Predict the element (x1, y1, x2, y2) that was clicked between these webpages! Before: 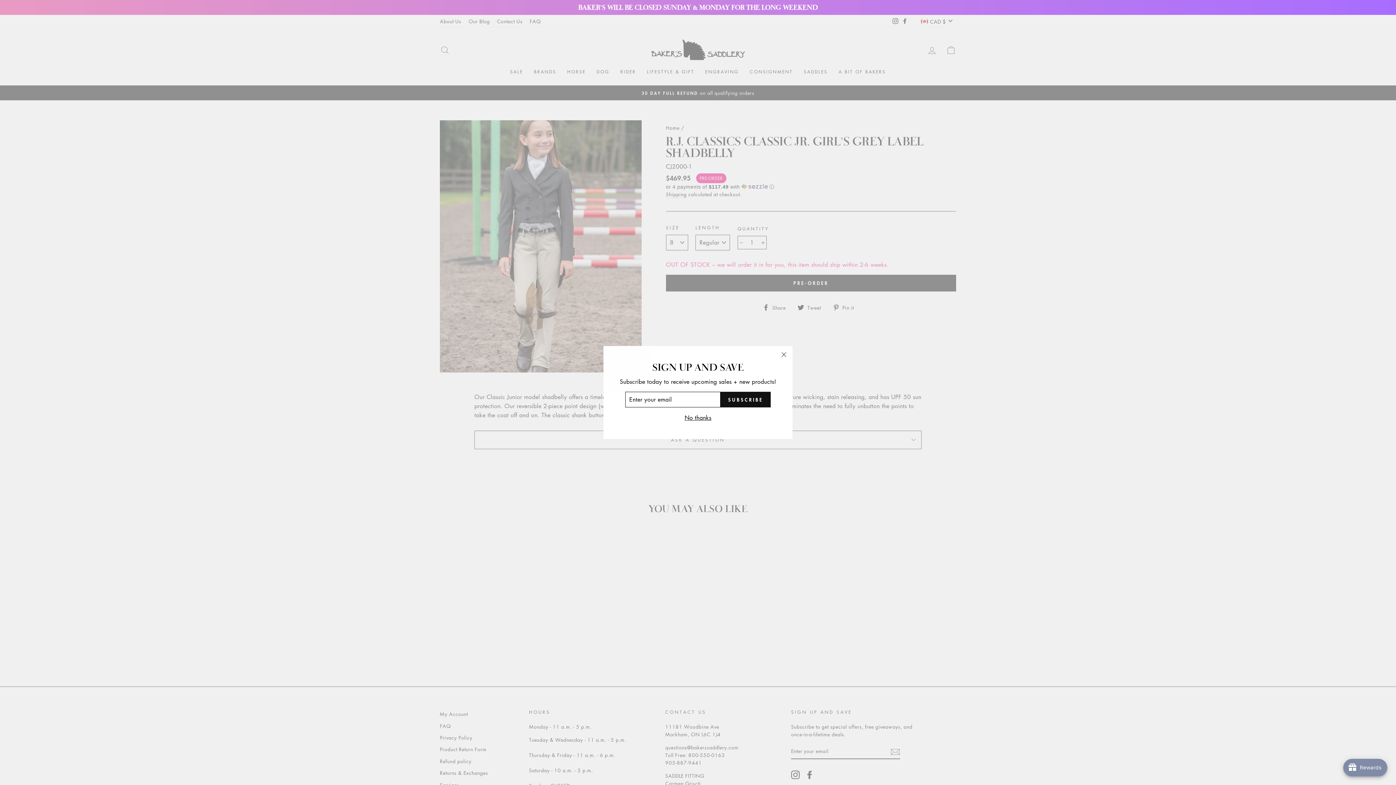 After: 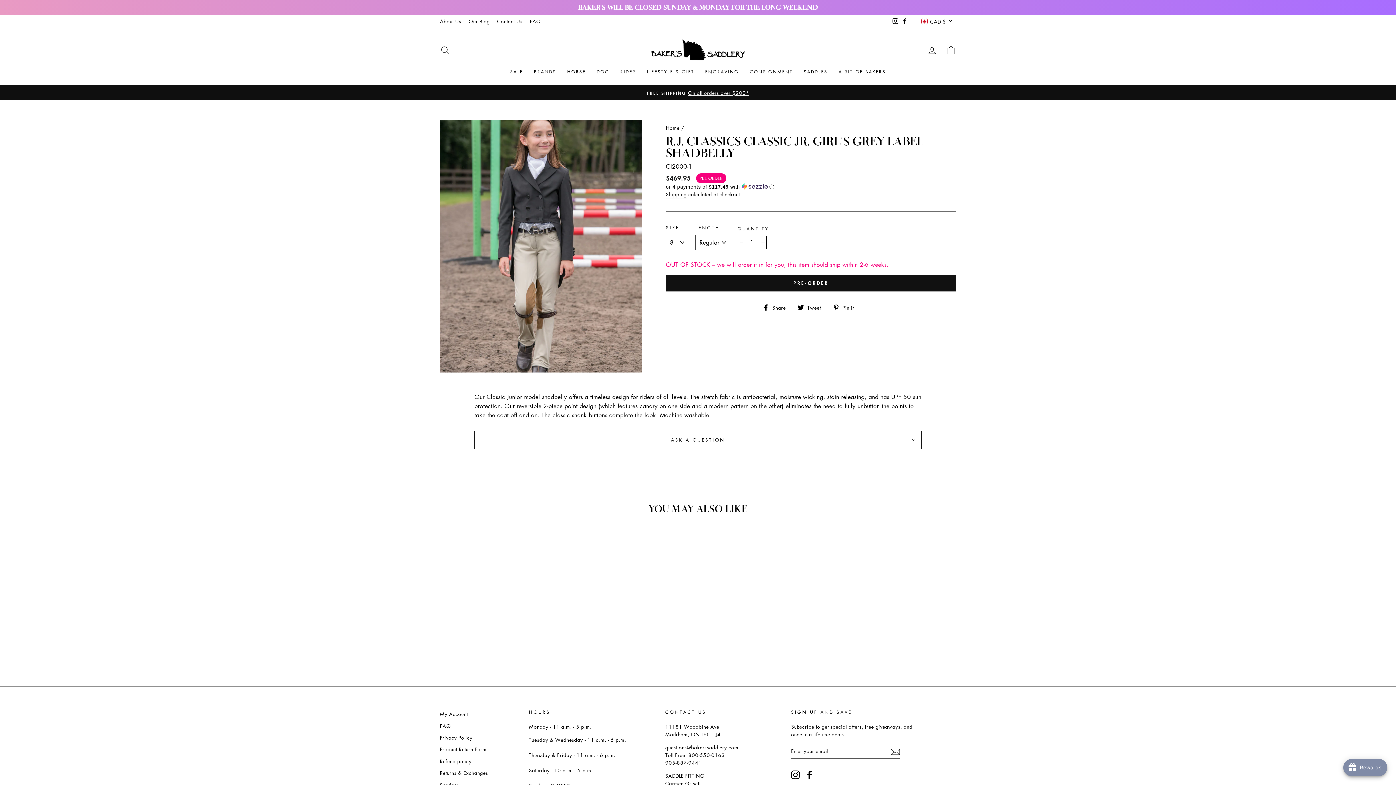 Action: label: No thanks bbox: (682, 413, 713, 422)